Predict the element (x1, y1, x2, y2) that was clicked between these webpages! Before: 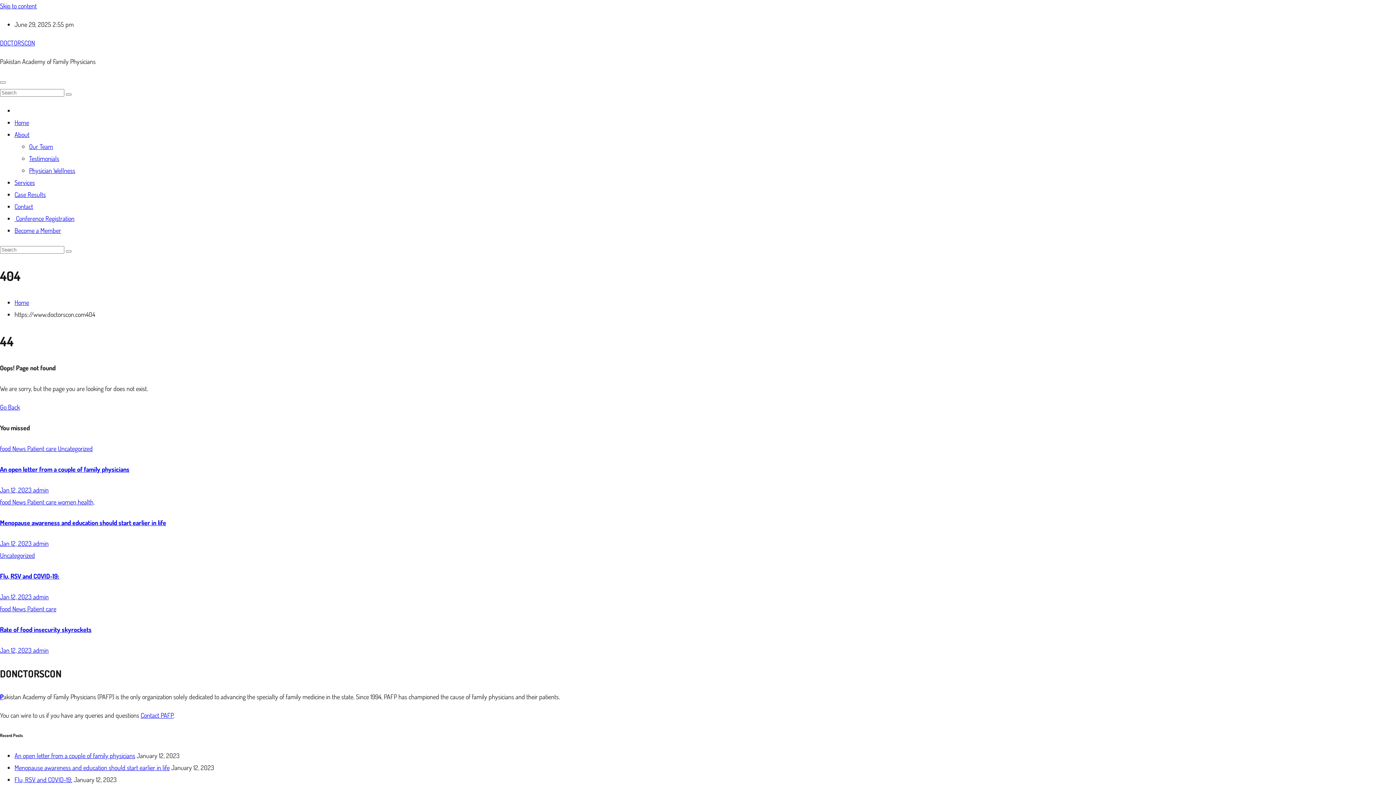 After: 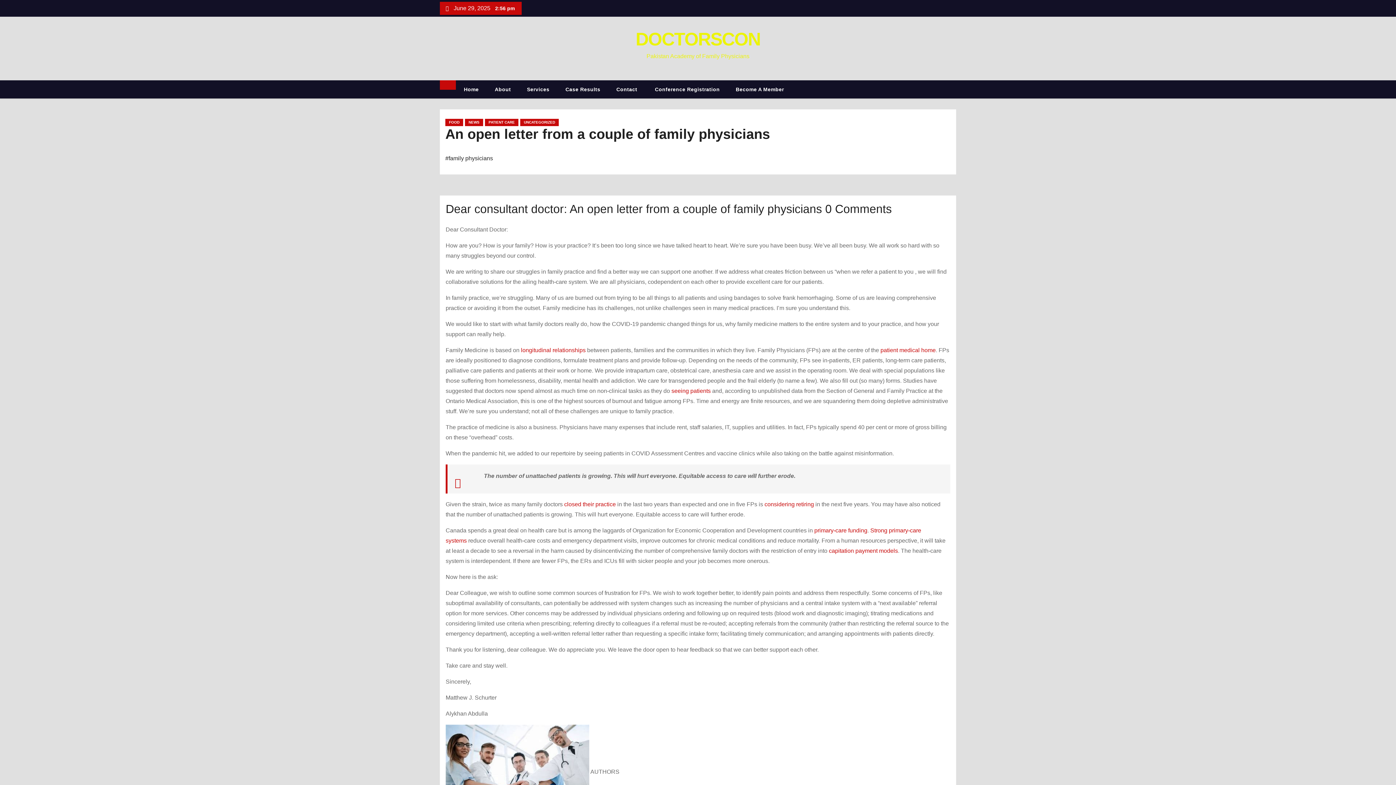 Action: label: An open letter from a couple of family physicians bbox: (0, 465, 129, 473)